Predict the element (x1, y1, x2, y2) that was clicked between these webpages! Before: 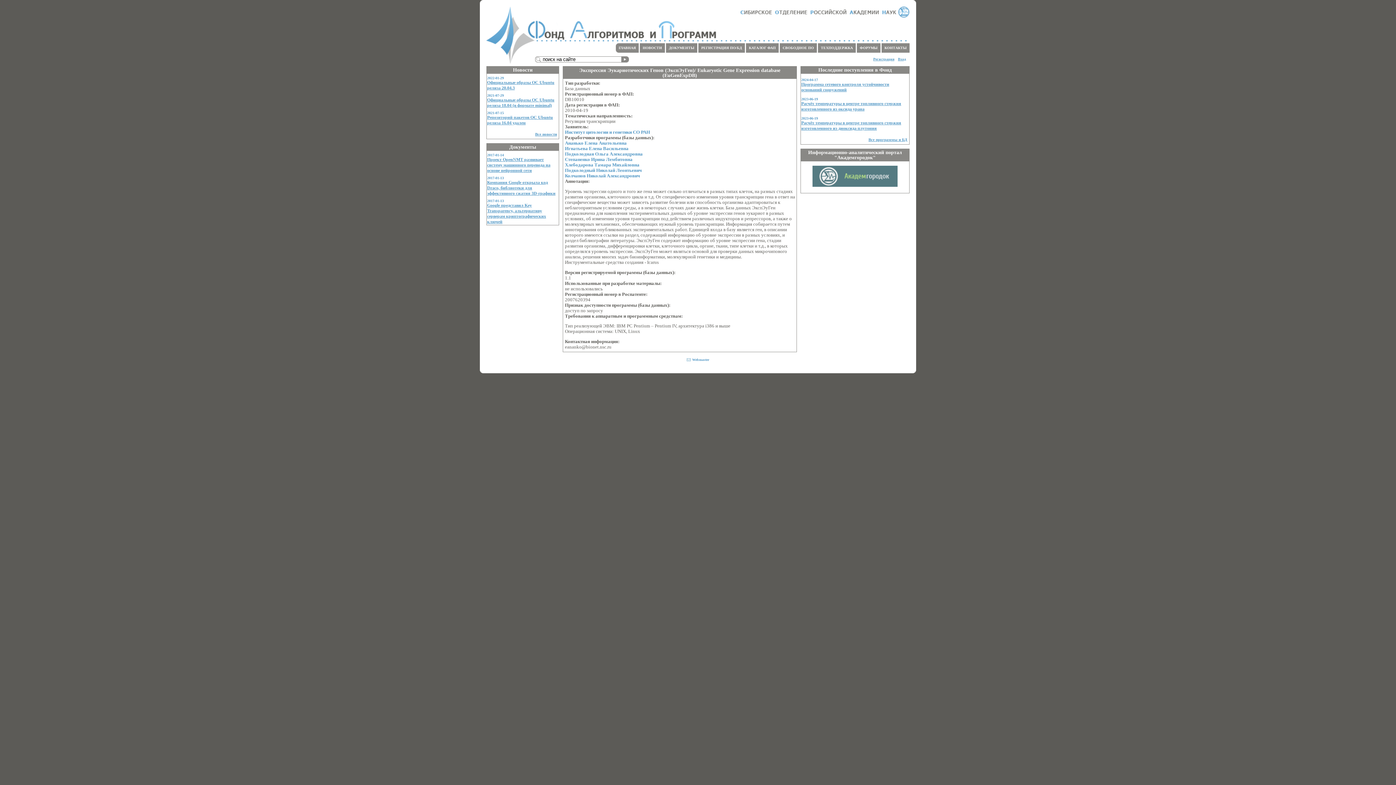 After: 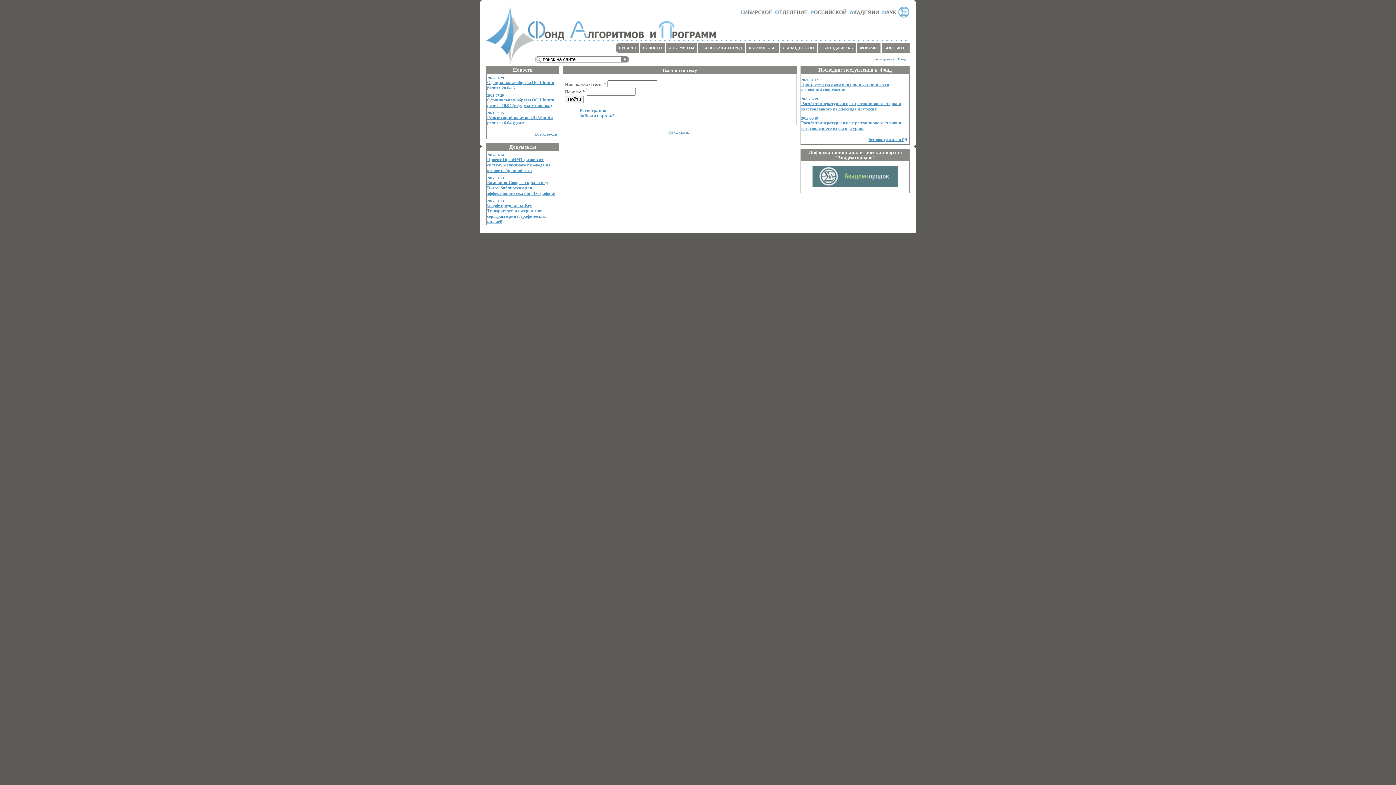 Action: bbox: (898, 56, 909, 62) label: Вход